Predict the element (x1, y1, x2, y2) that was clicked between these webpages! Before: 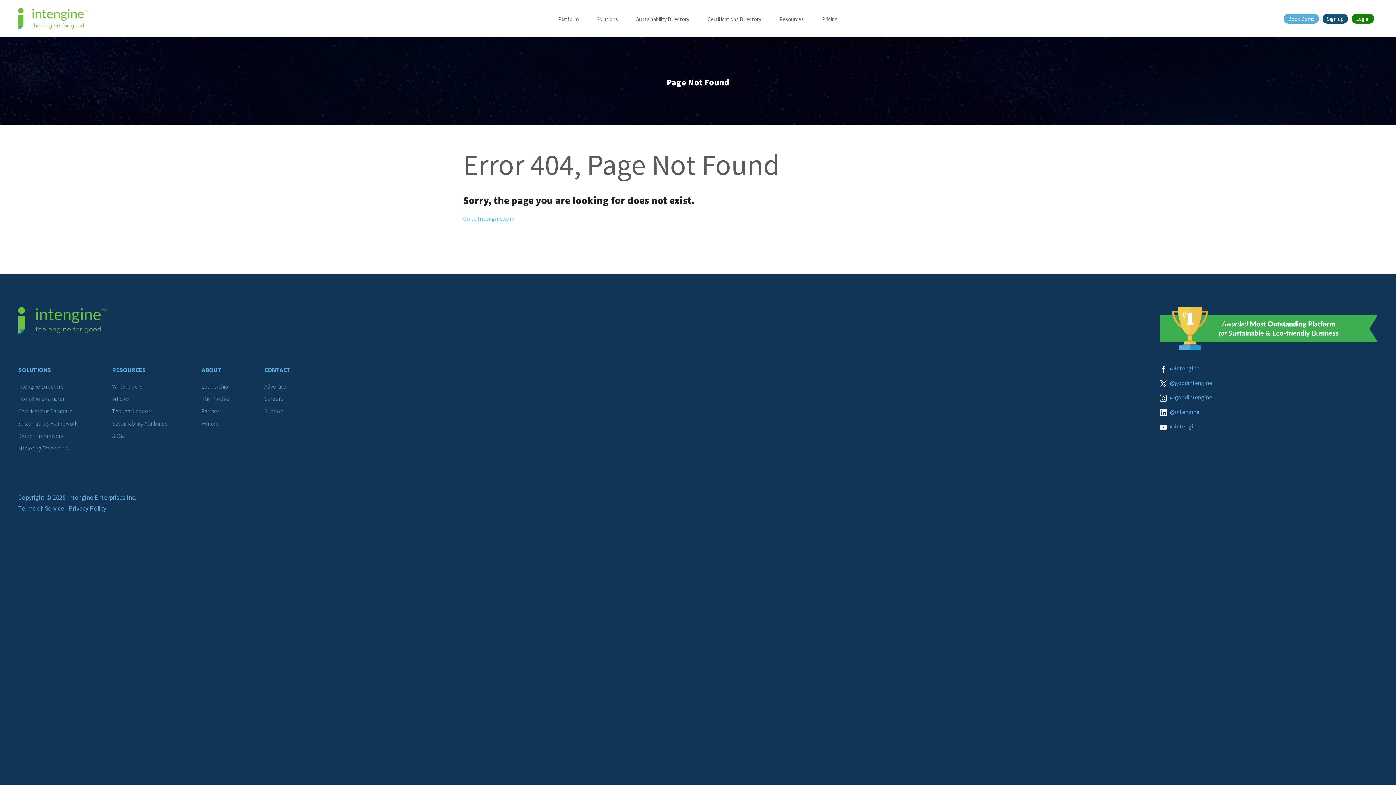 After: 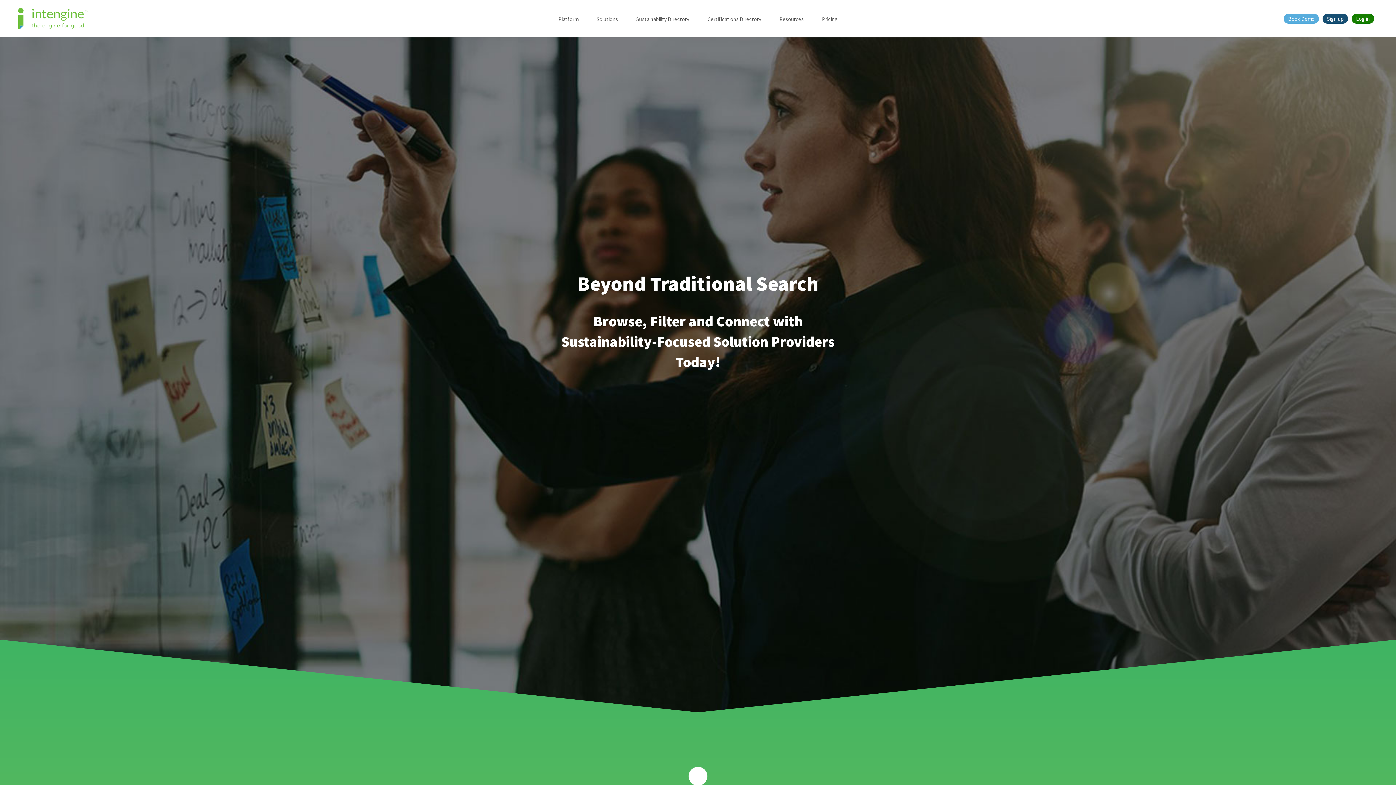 Action: bbox: (18, 432, 63, 439) label: Search Framework